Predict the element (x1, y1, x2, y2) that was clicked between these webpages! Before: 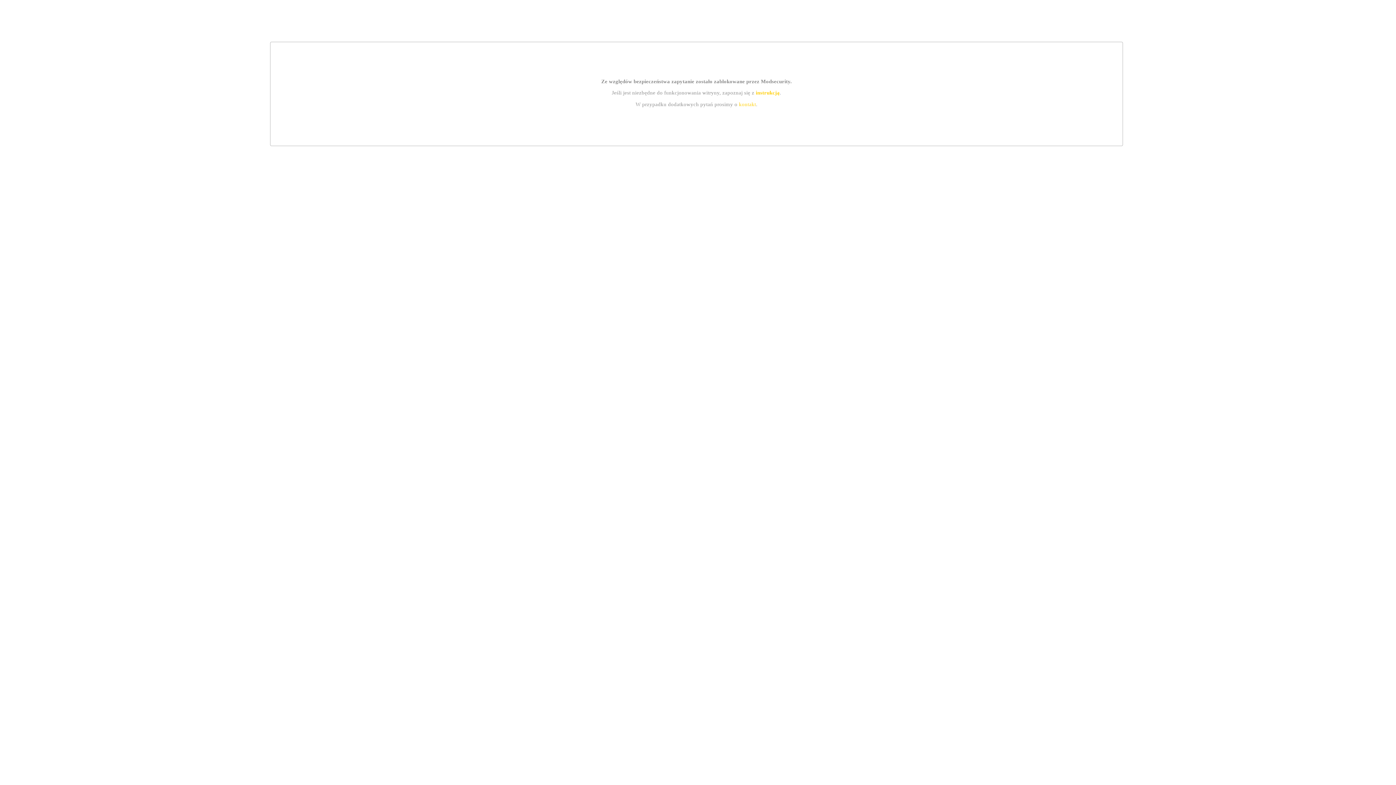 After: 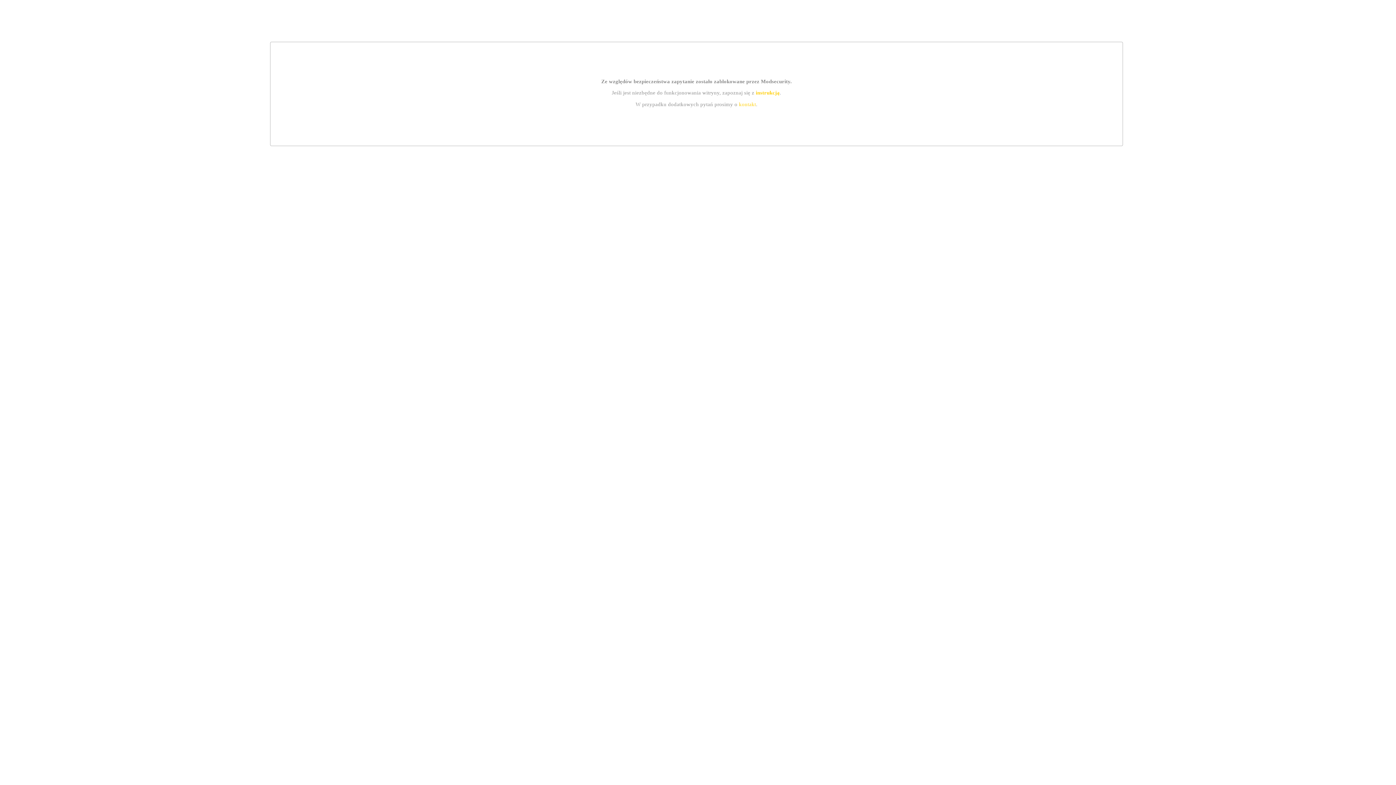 Action: label: kontakt bbox: (739, 101, 756, 107)